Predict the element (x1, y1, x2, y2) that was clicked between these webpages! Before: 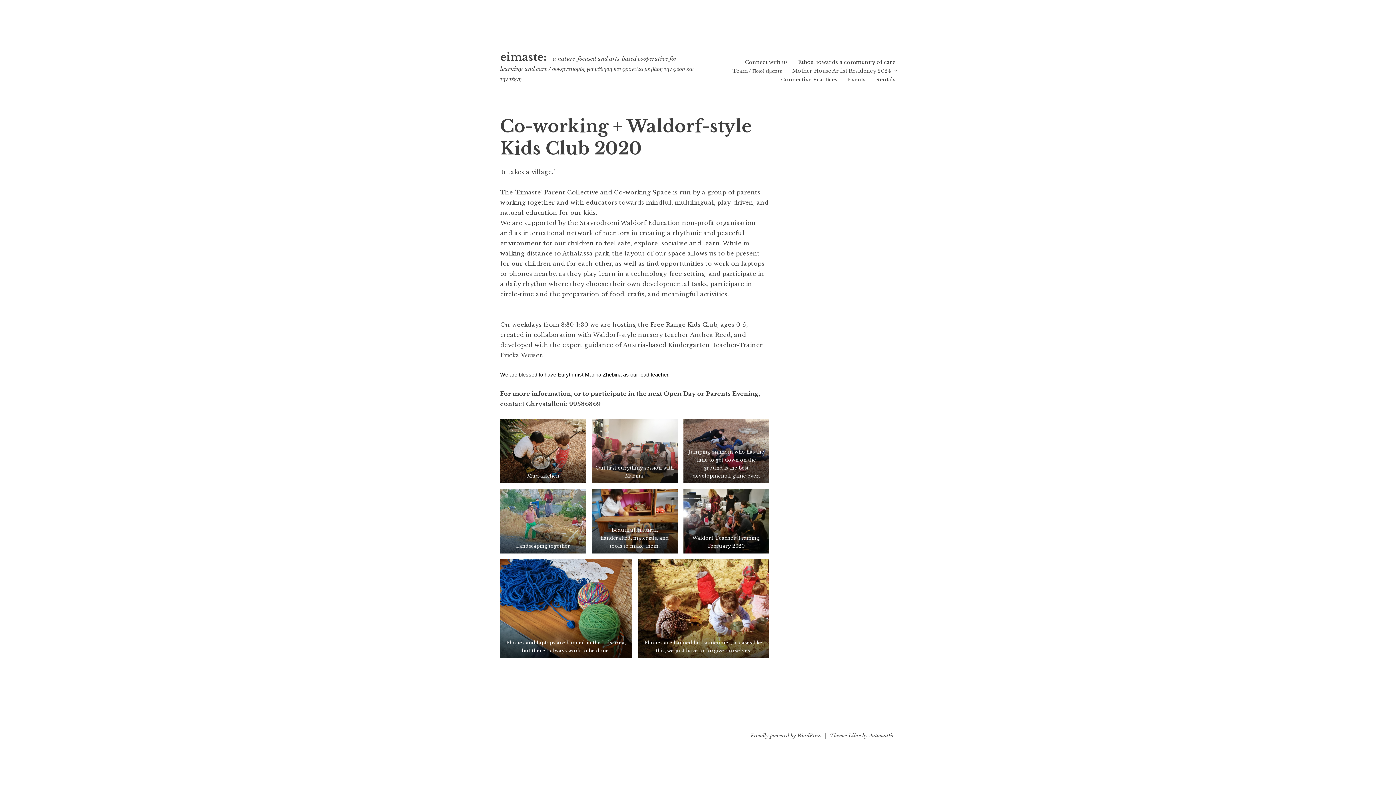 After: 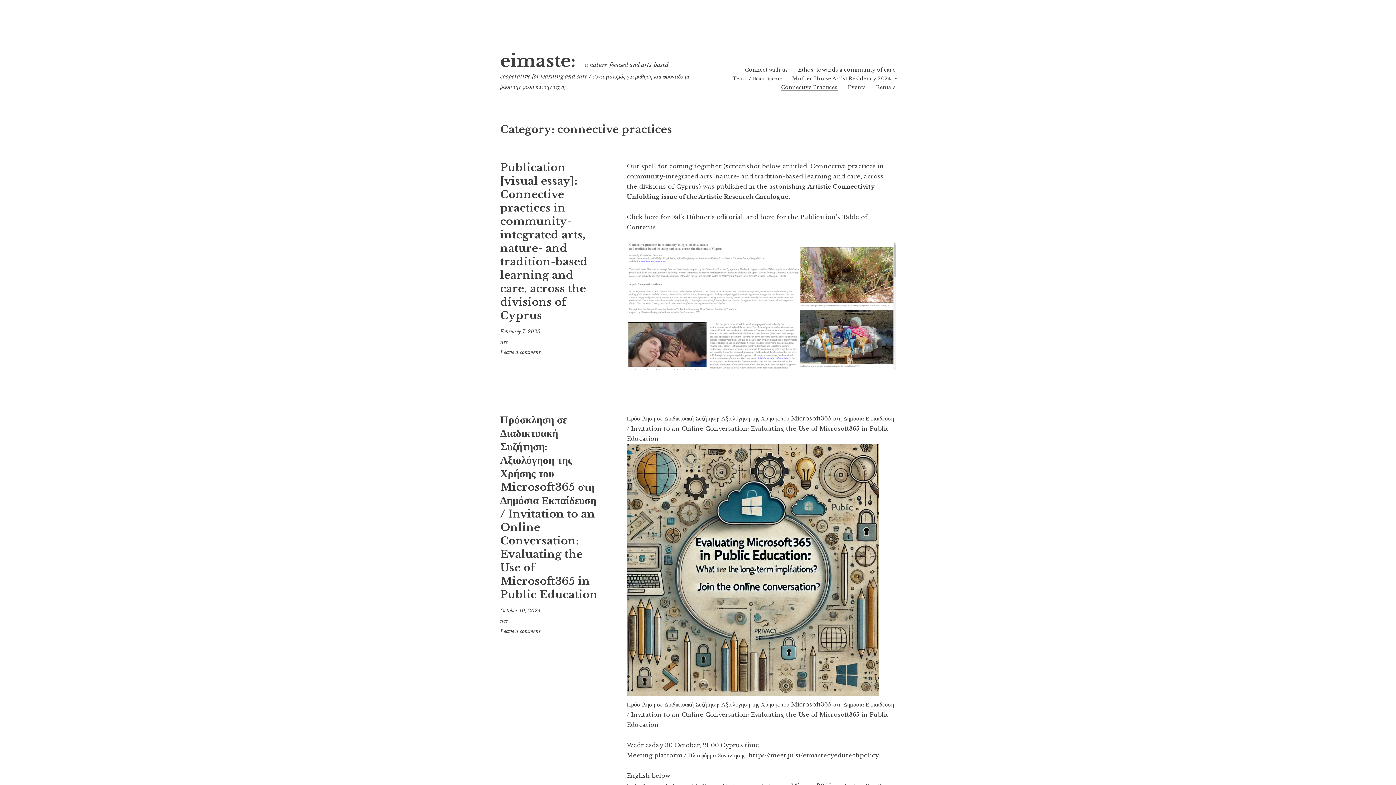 Action: bbox: (781, 76, 837, 82) label: Connective Practices